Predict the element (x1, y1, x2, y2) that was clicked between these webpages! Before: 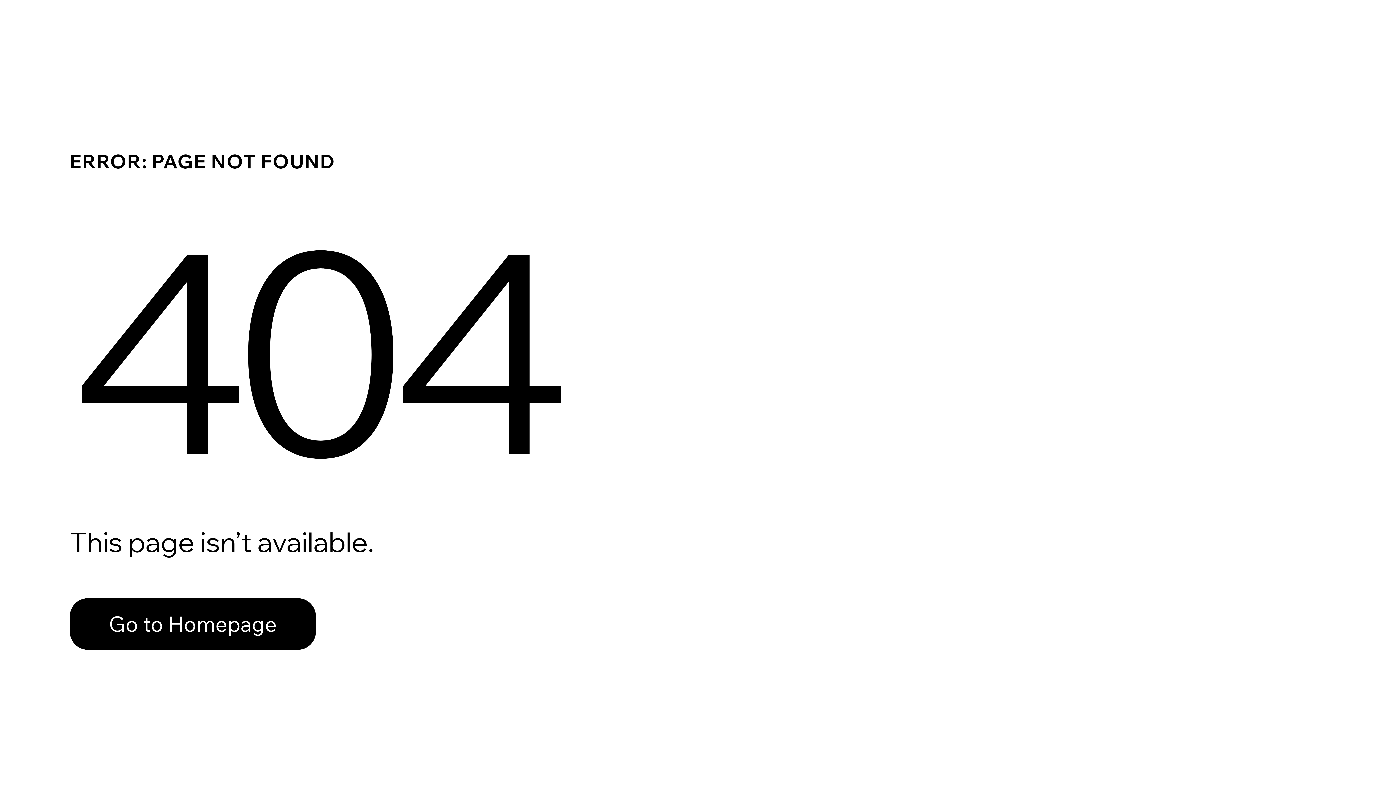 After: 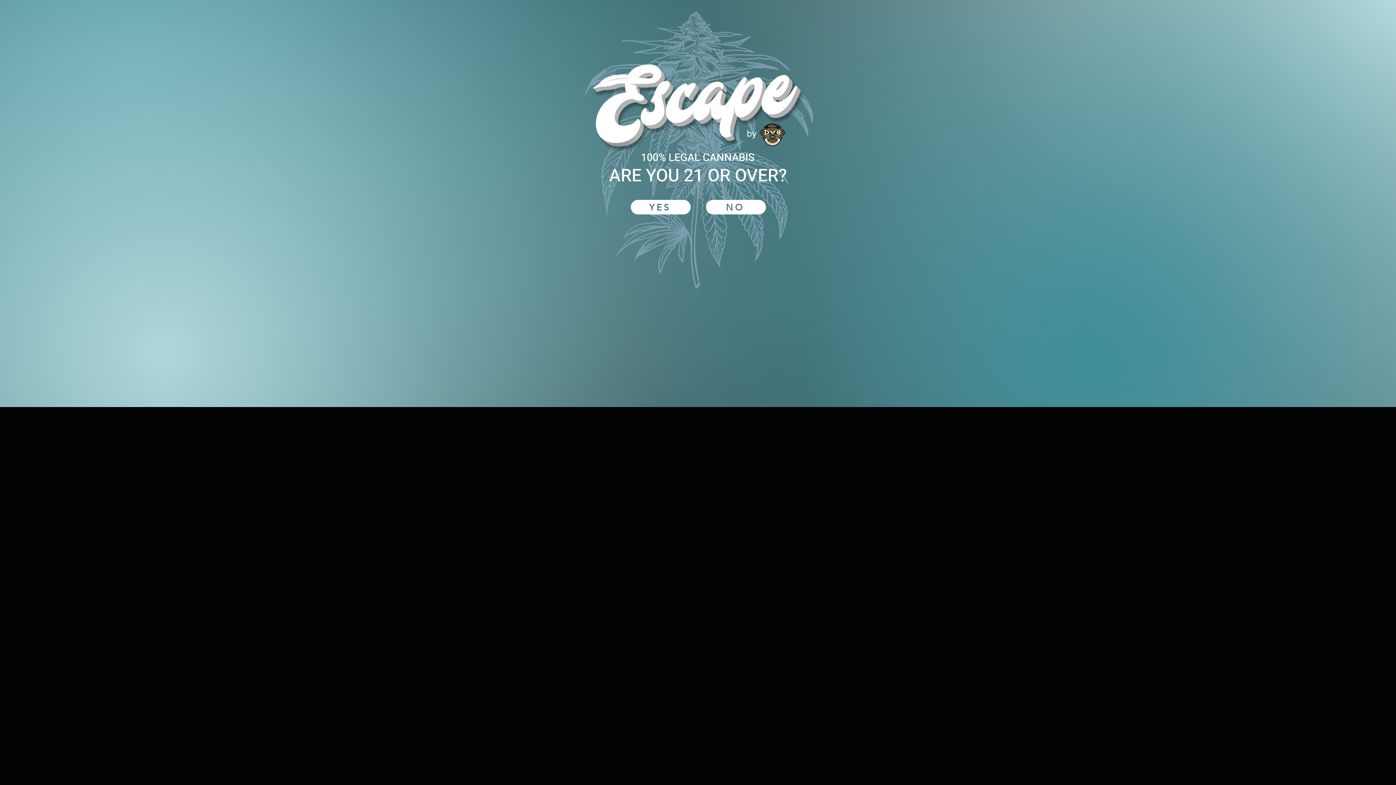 Action: label: Go to Homepage bbox: (69, 598, 316, 650)